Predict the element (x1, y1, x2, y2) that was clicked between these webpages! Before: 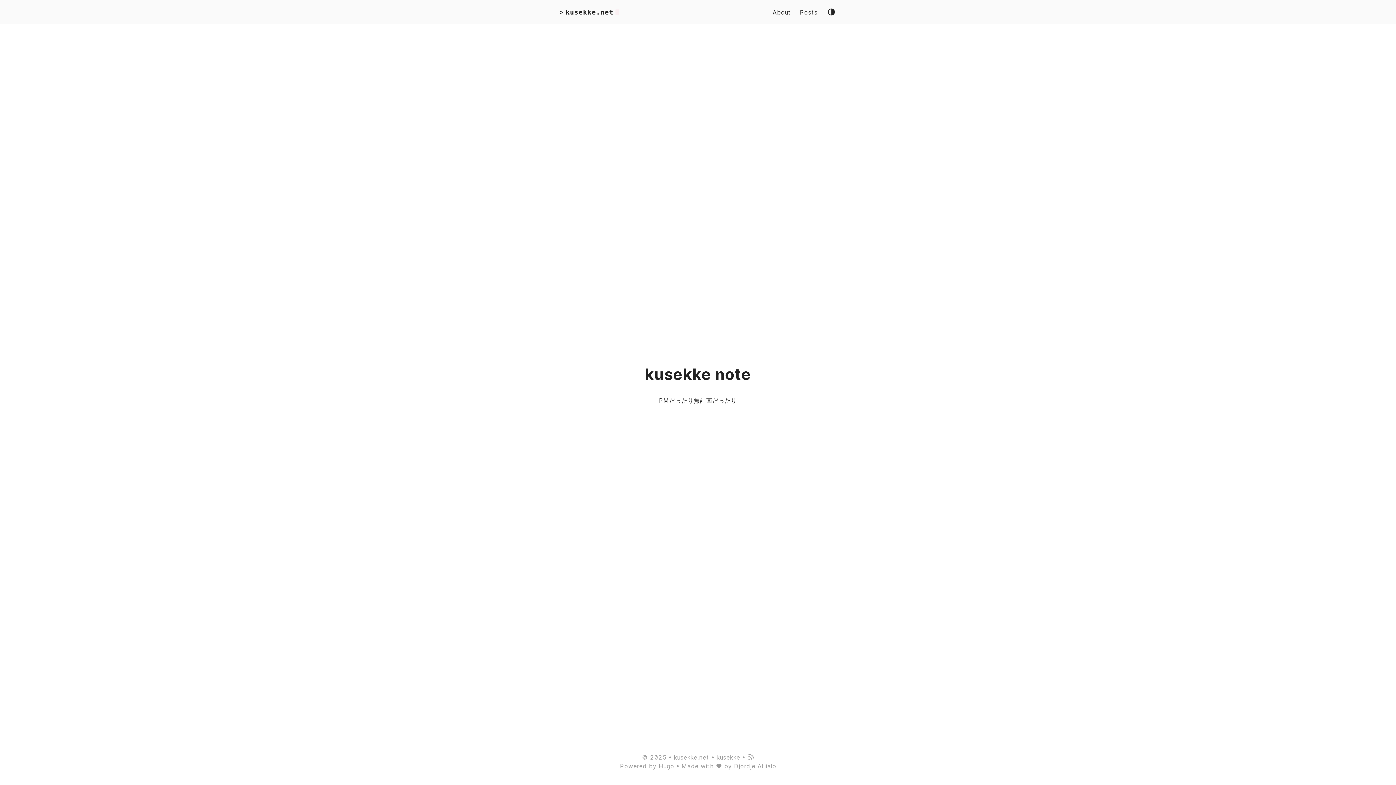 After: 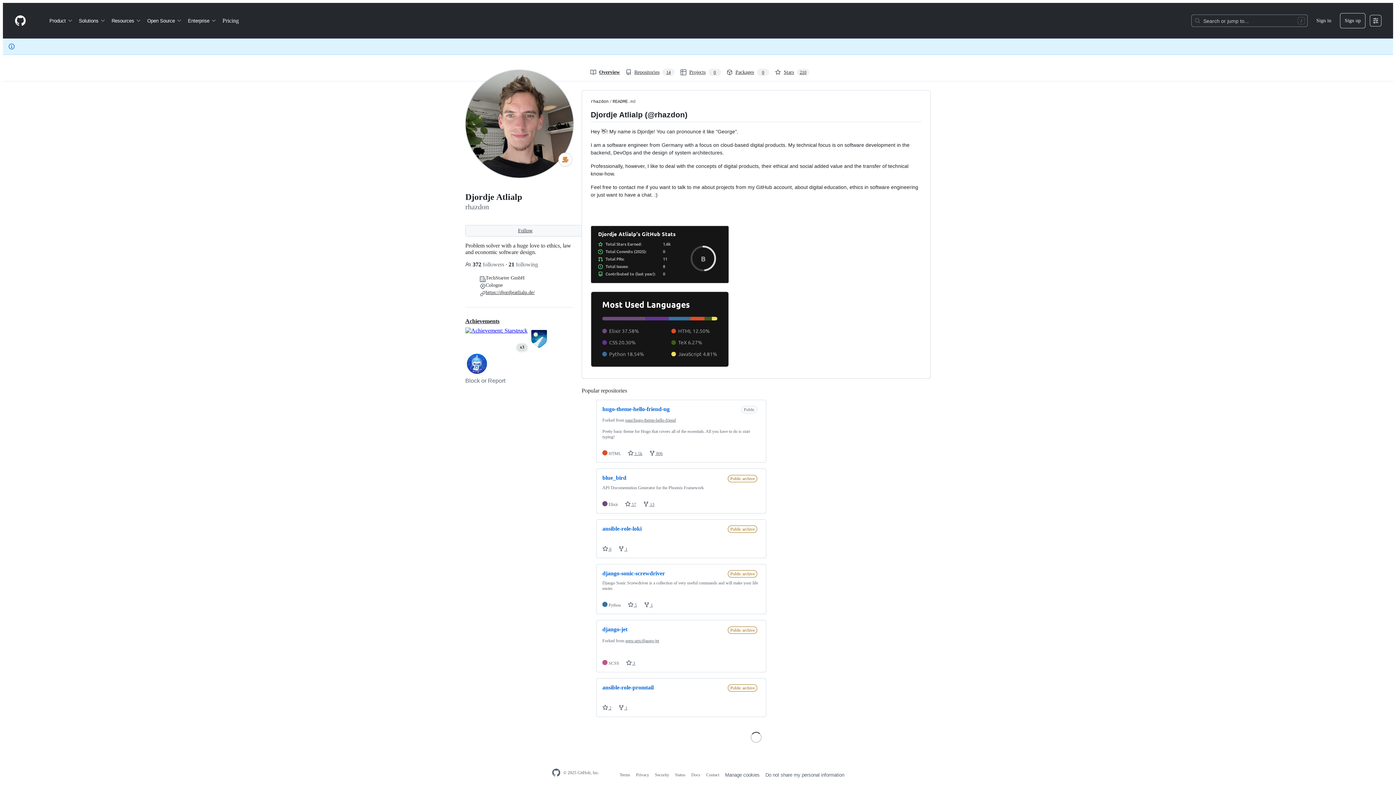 Action: label: Djordje Atlialp bbox: (734, 762, 776, 770)